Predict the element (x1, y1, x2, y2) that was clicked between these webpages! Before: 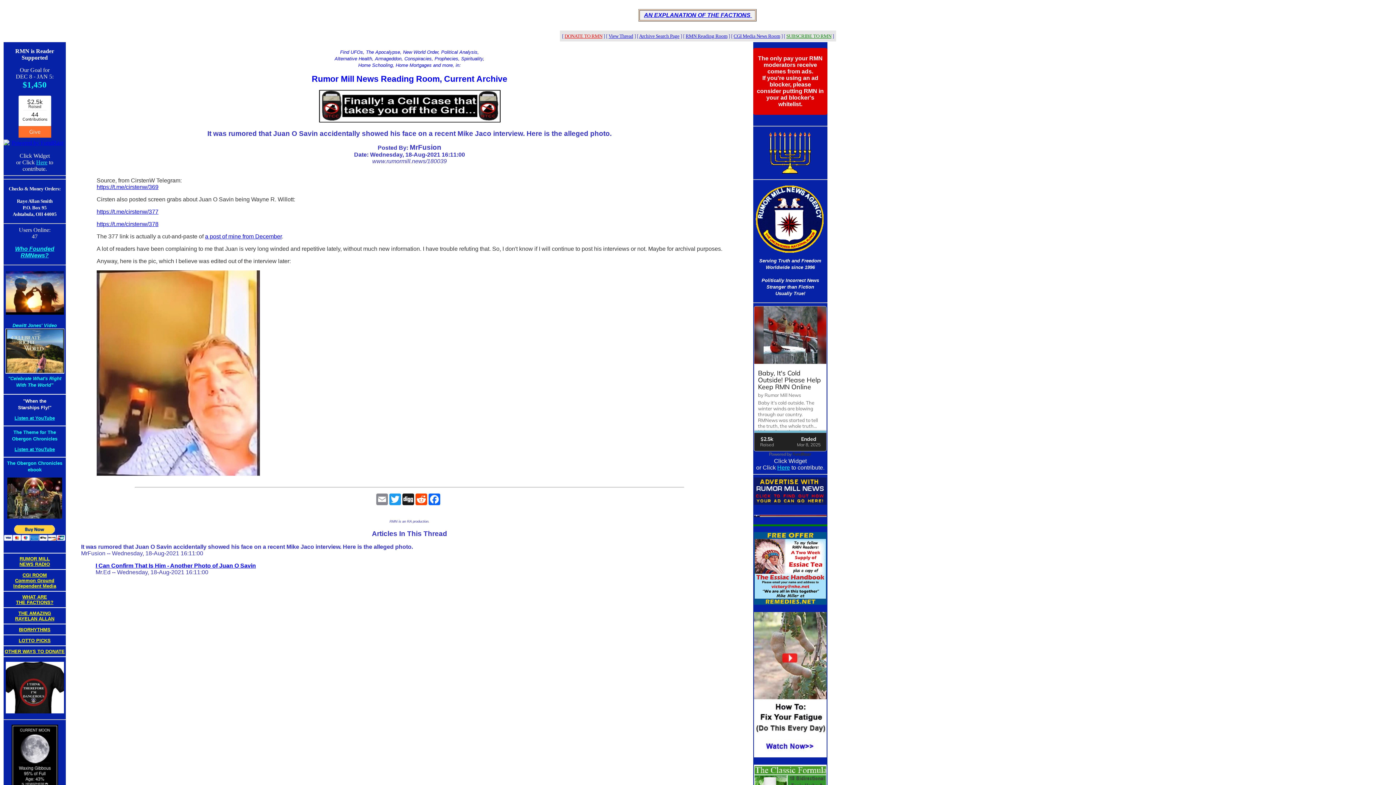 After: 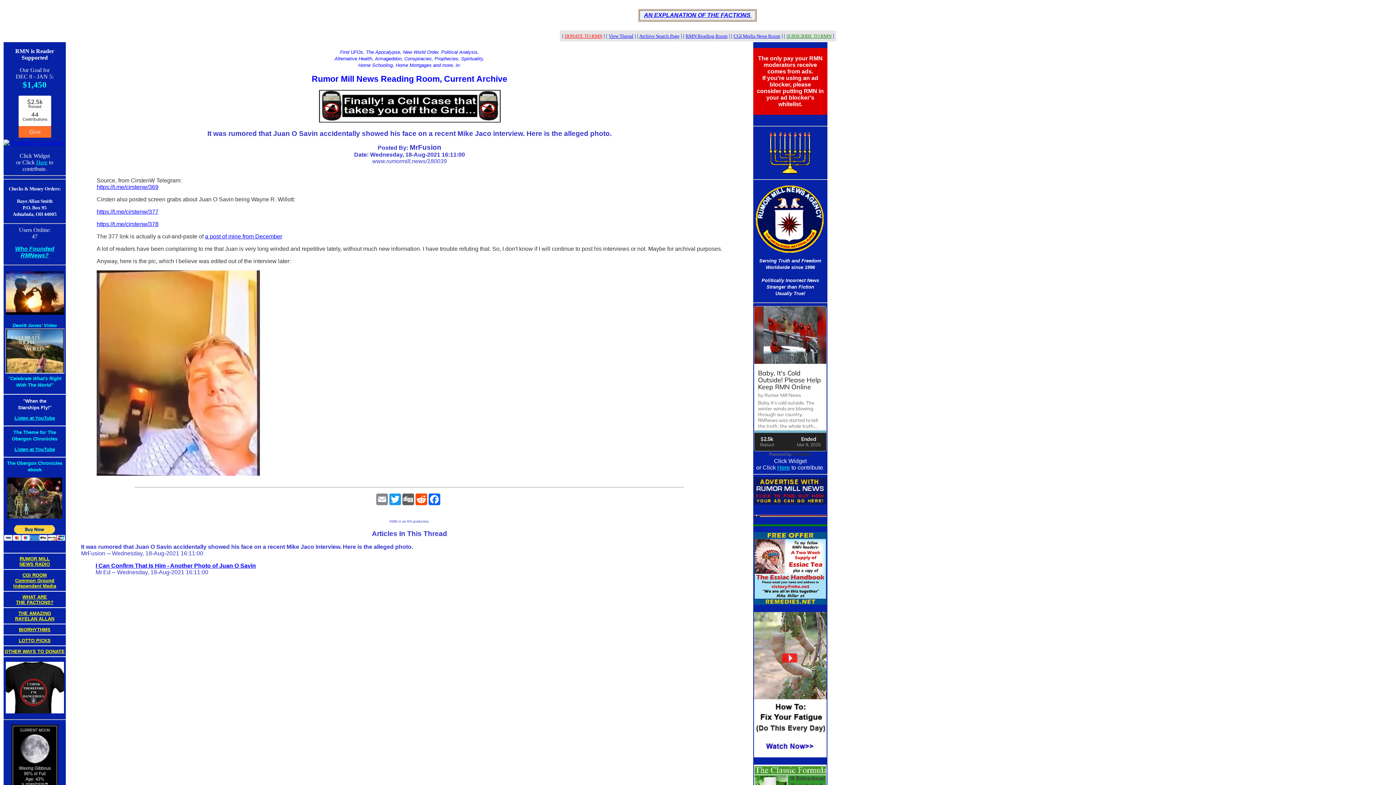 Action: bbox: (401, 493, 414, 505) label: Digg